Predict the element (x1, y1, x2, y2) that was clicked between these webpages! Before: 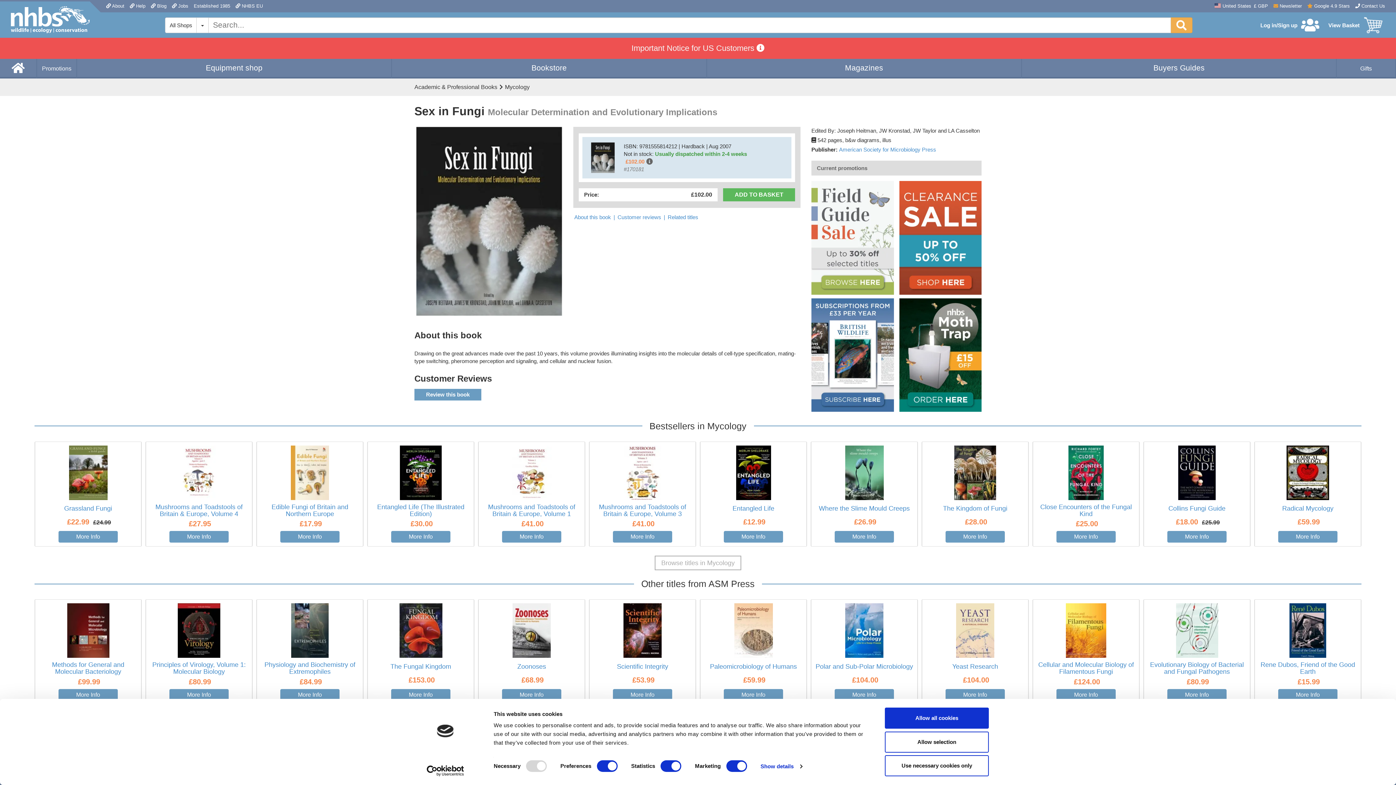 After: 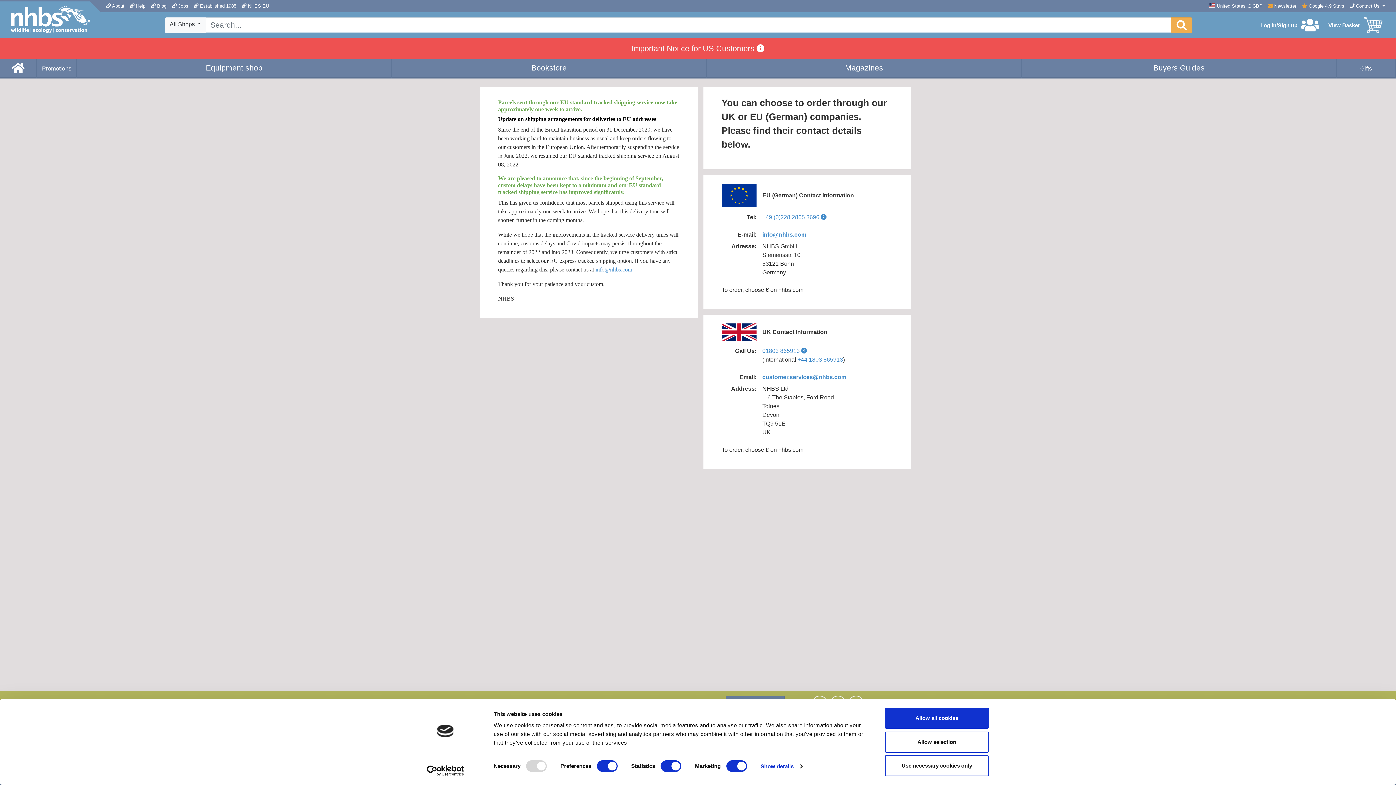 Action: label:  NHBS EU bbox: (235, 1, 262, 10)